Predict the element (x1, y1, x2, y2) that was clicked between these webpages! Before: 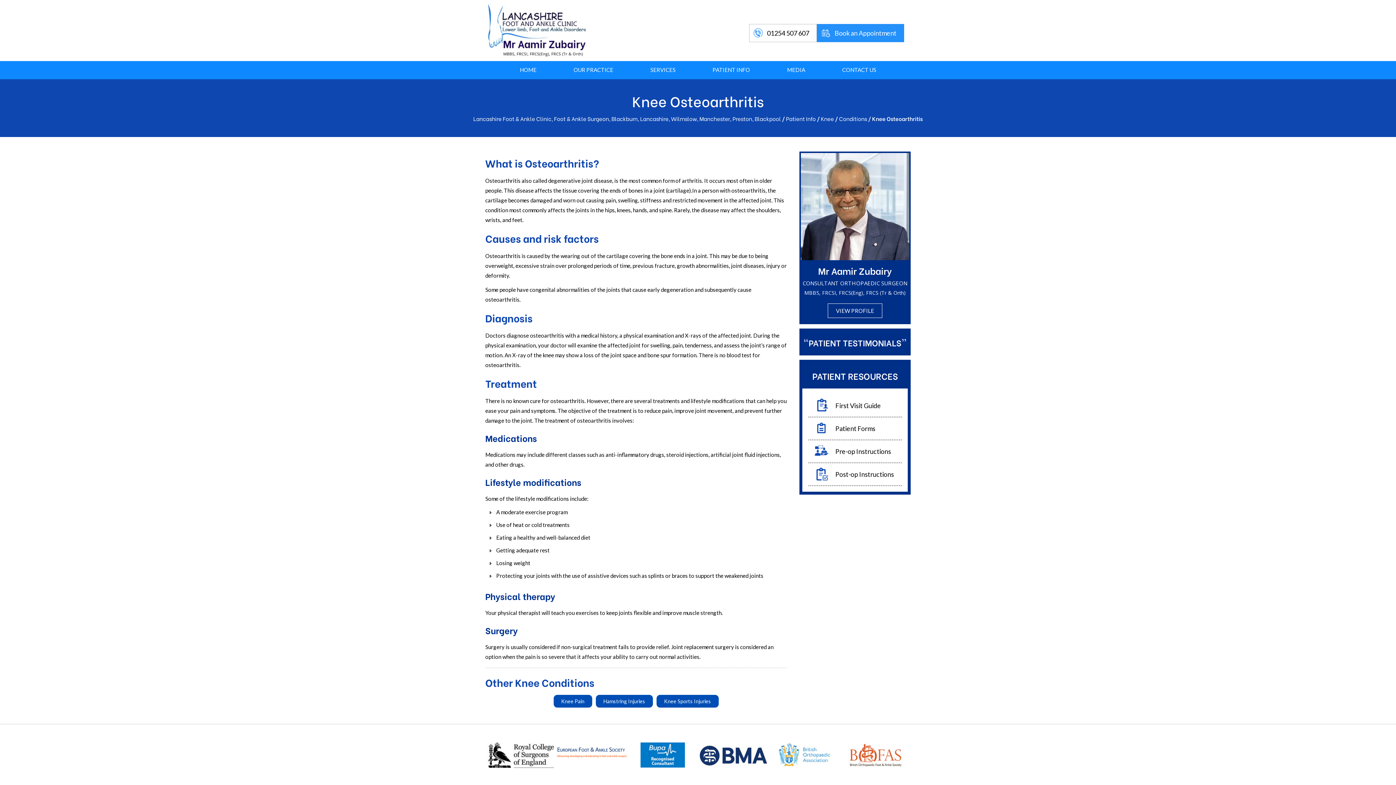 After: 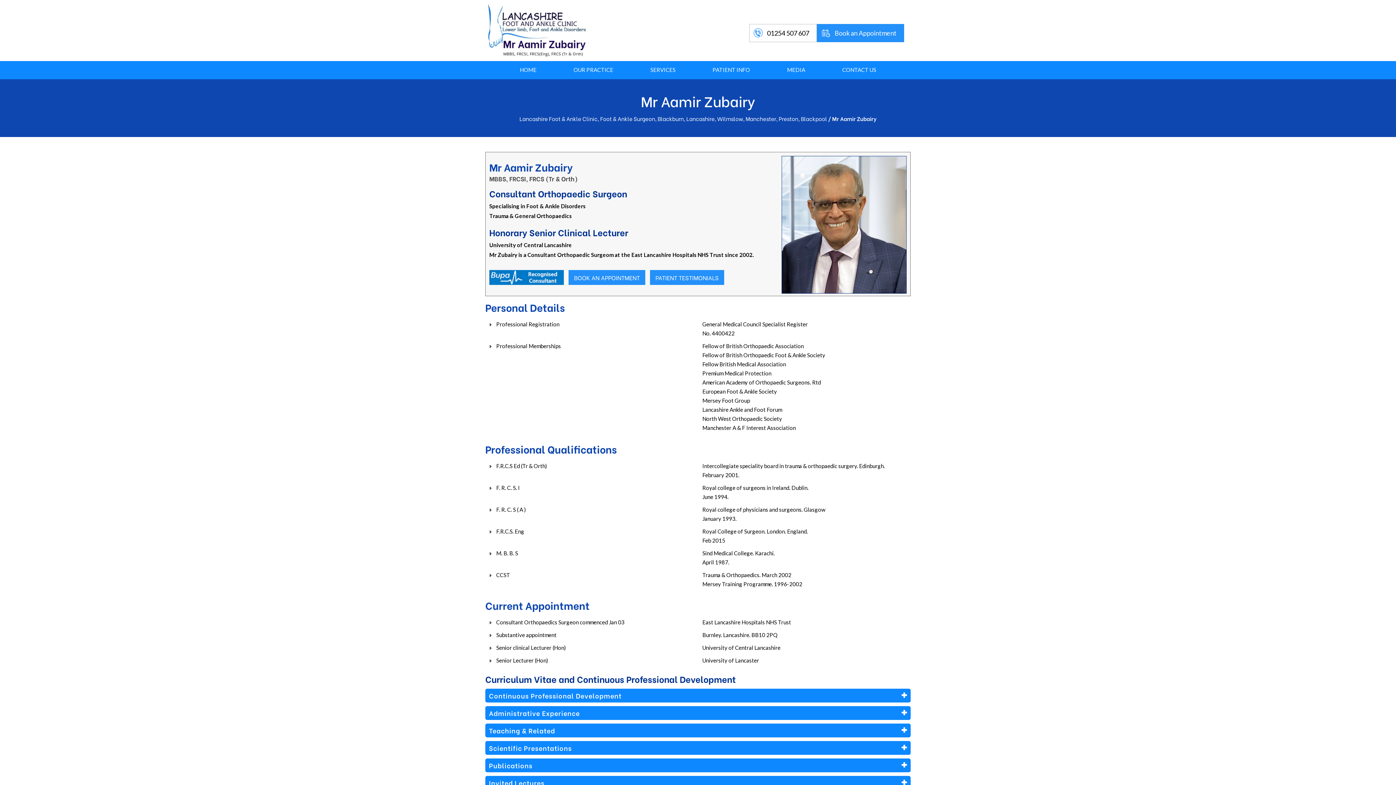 Action: bbox: (801, 202, 909, 209)